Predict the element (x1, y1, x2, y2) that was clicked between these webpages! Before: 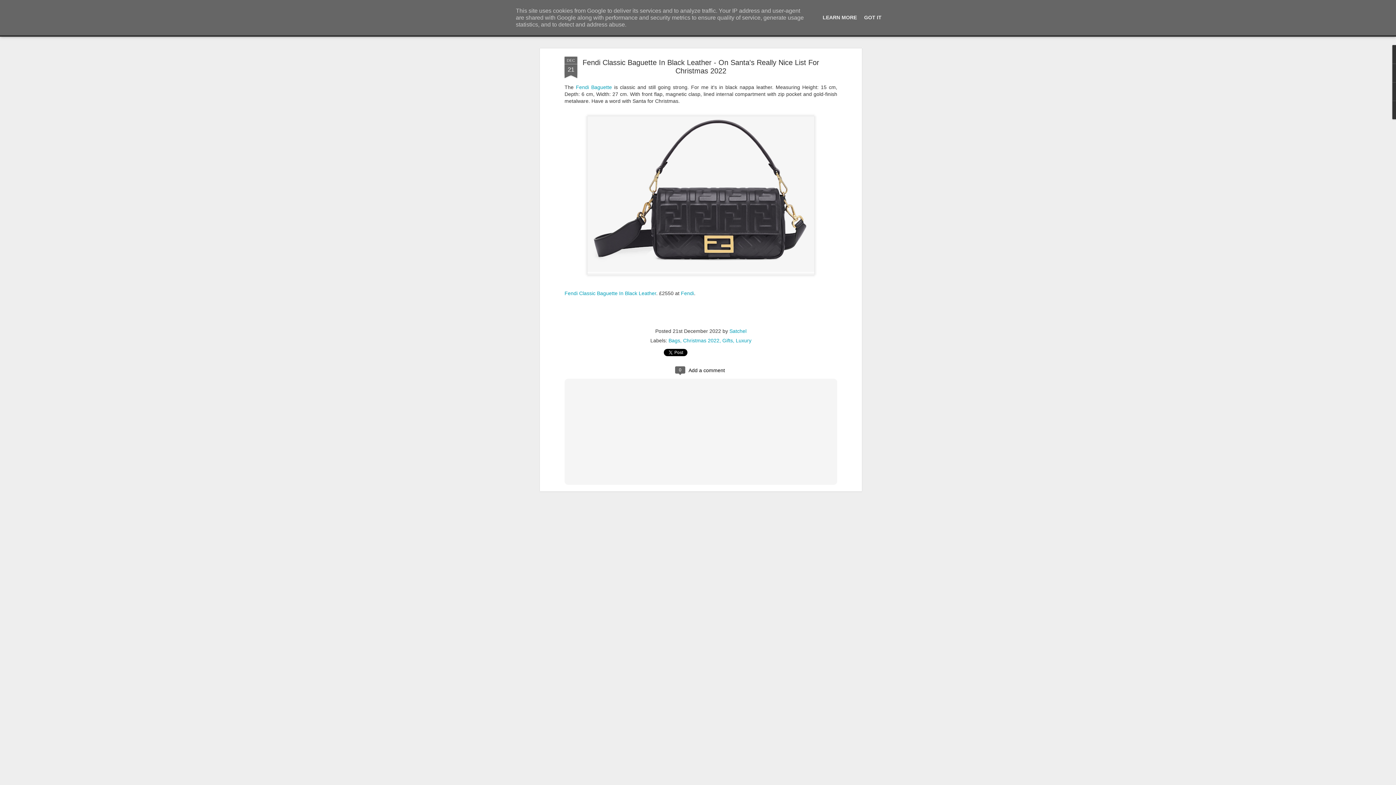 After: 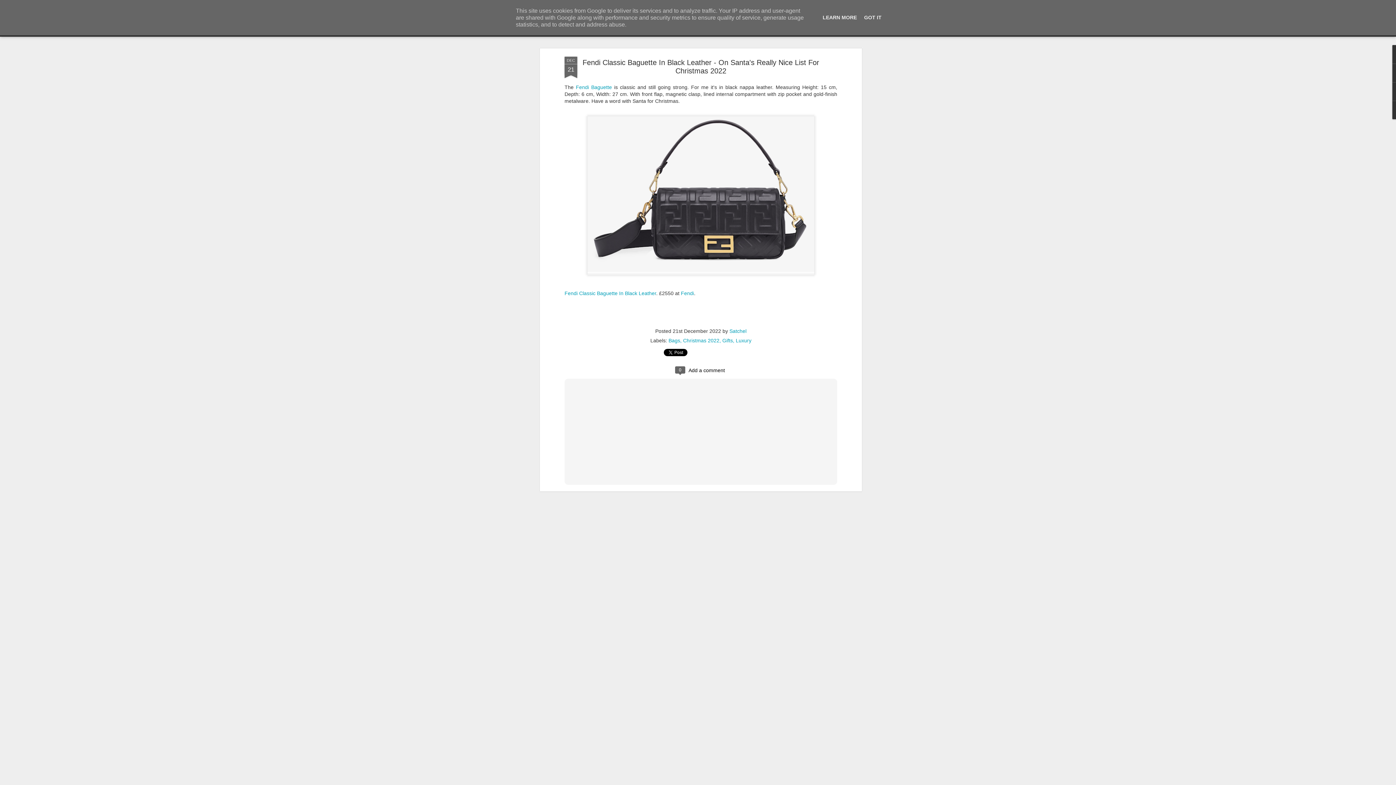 Action: label: DEC
21 bbox: (564, 37, 577, 59)